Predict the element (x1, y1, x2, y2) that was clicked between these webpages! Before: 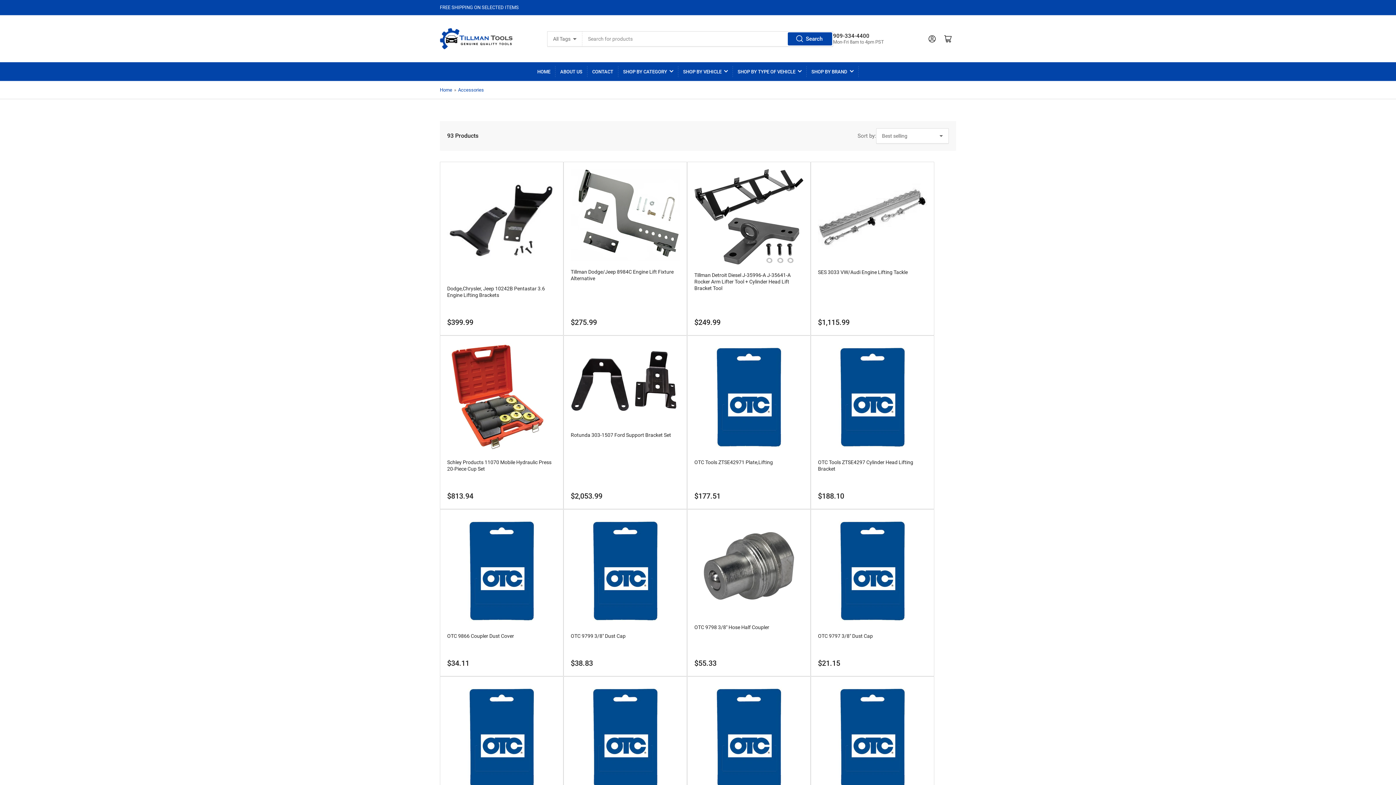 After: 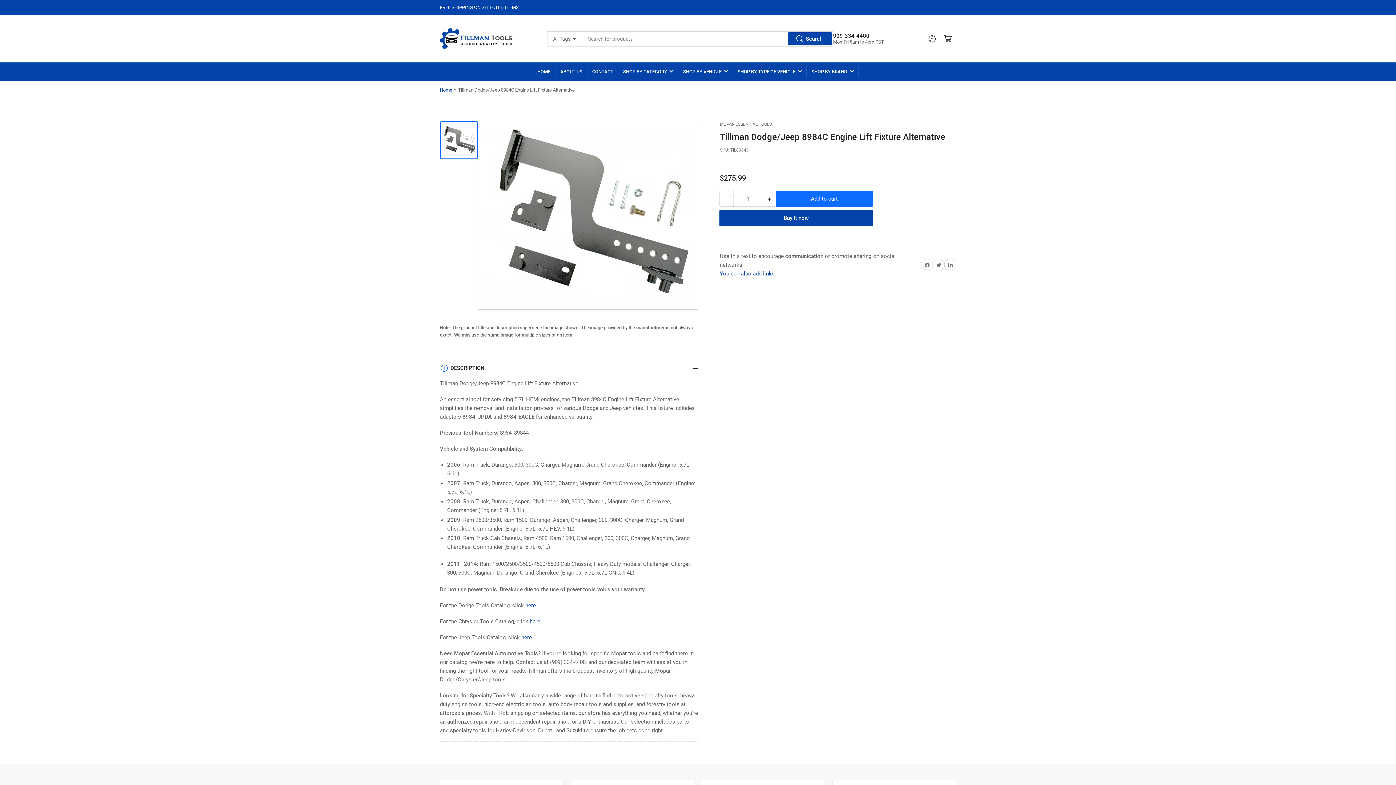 Action: bbox: (570, 169, 680, 261)